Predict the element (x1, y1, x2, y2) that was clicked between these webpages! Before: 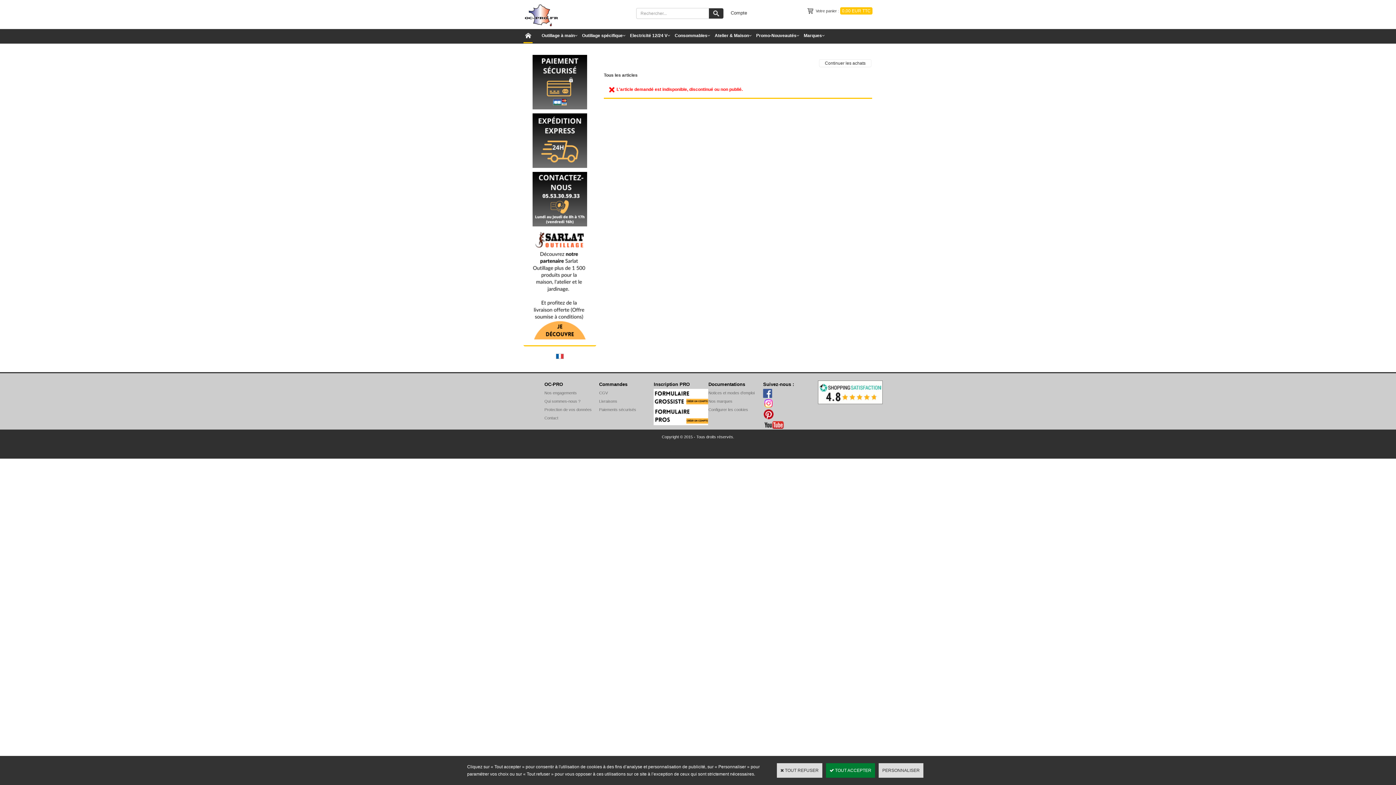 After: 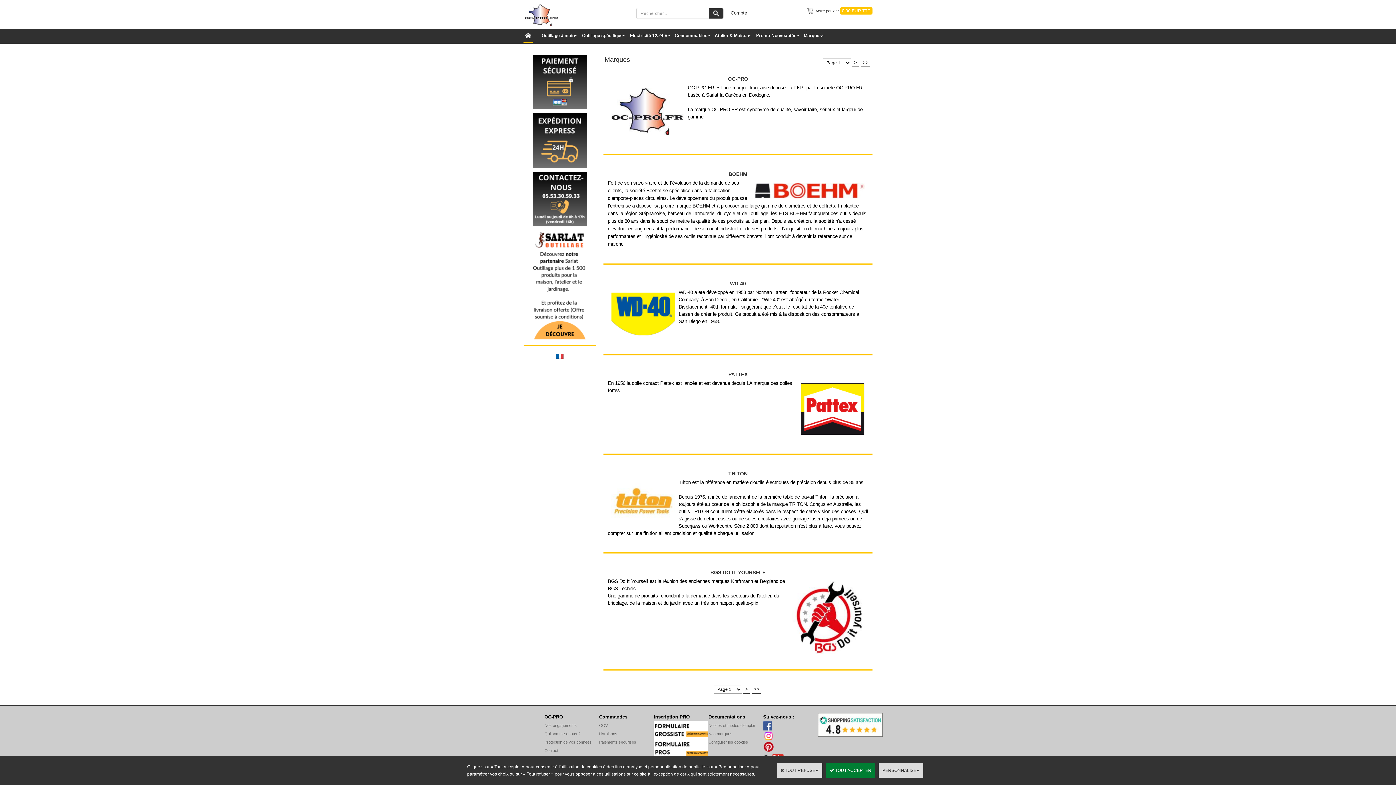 Action: label: Nos marques bbox: (708, 399, 732, 403)